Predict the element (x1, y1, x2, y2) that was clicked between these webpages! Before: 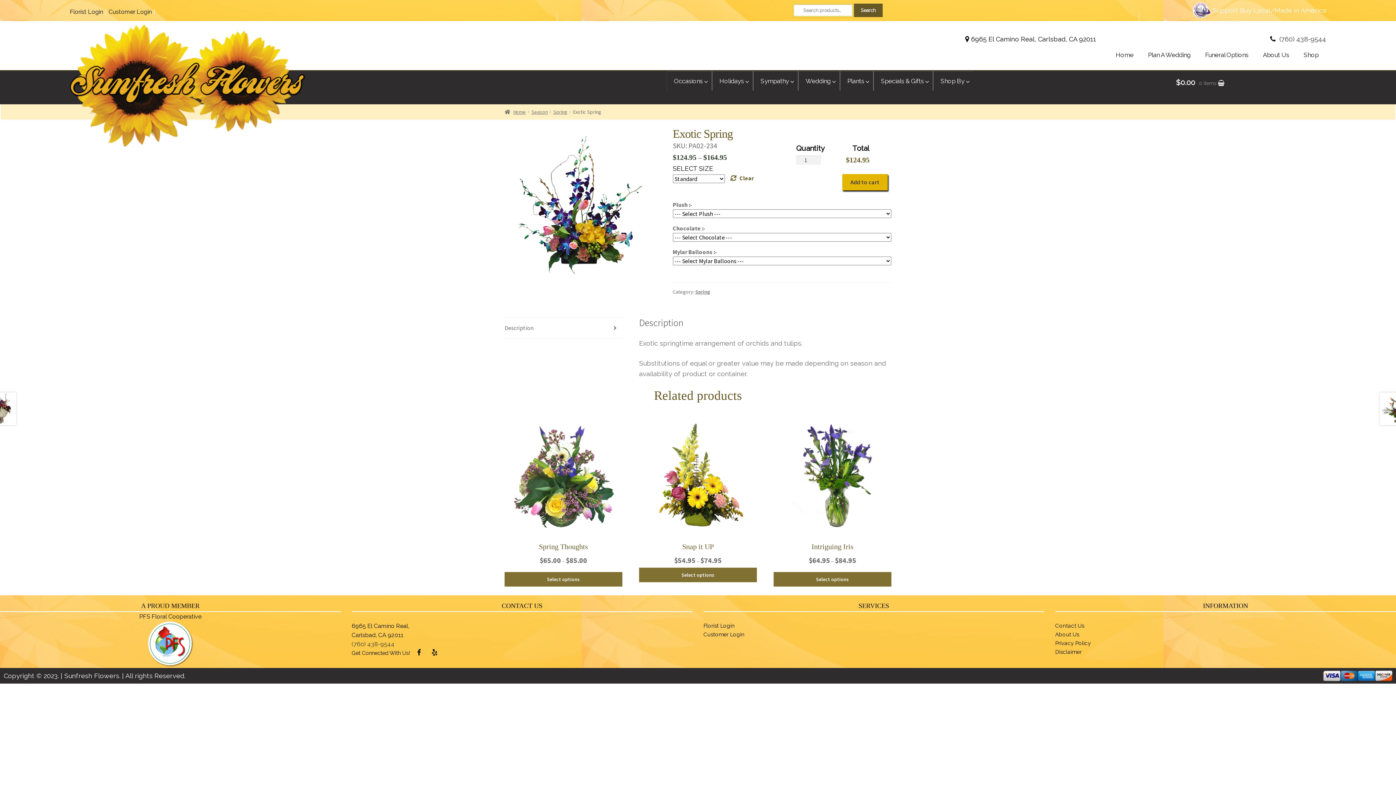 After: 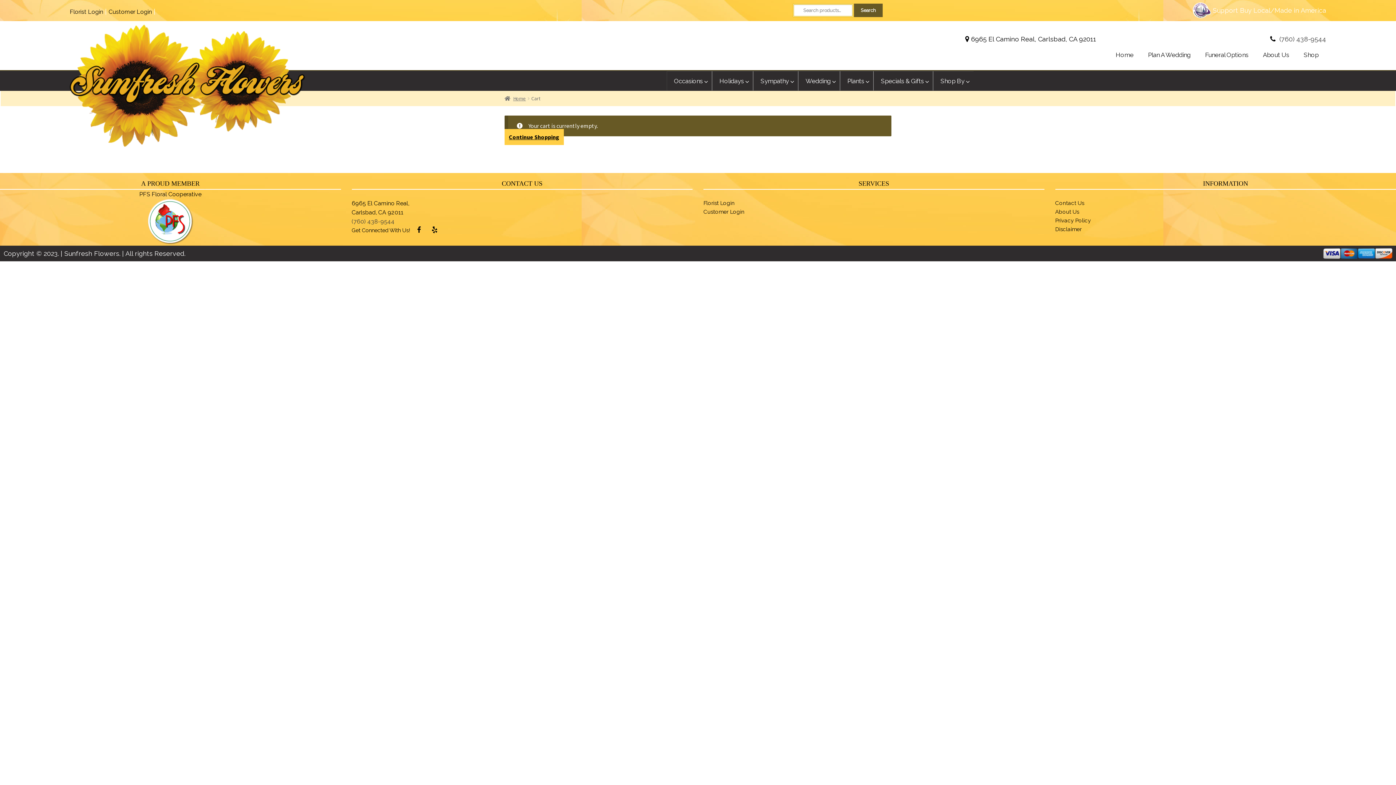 Action: label: $0.00 0 items  bbox: (1030, 76, 1370, 88)